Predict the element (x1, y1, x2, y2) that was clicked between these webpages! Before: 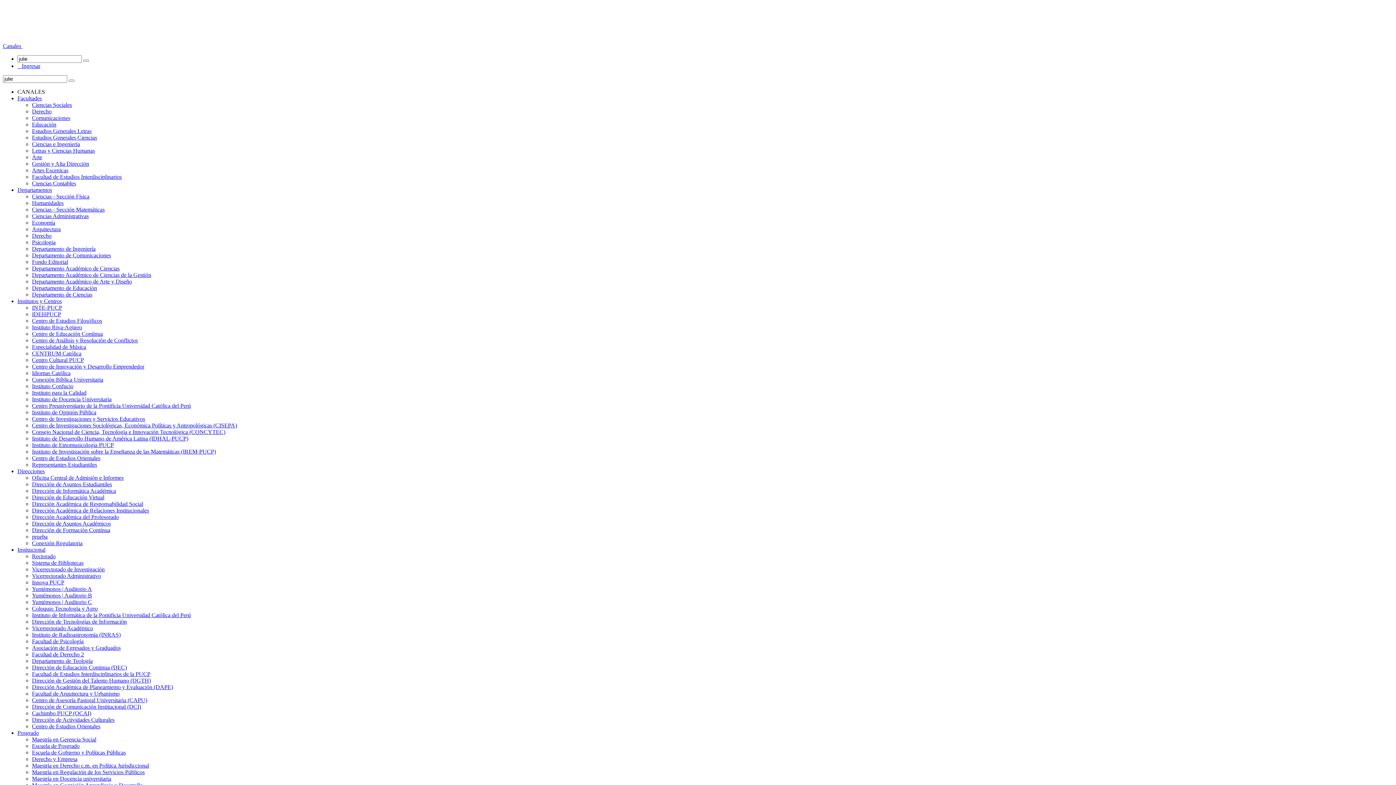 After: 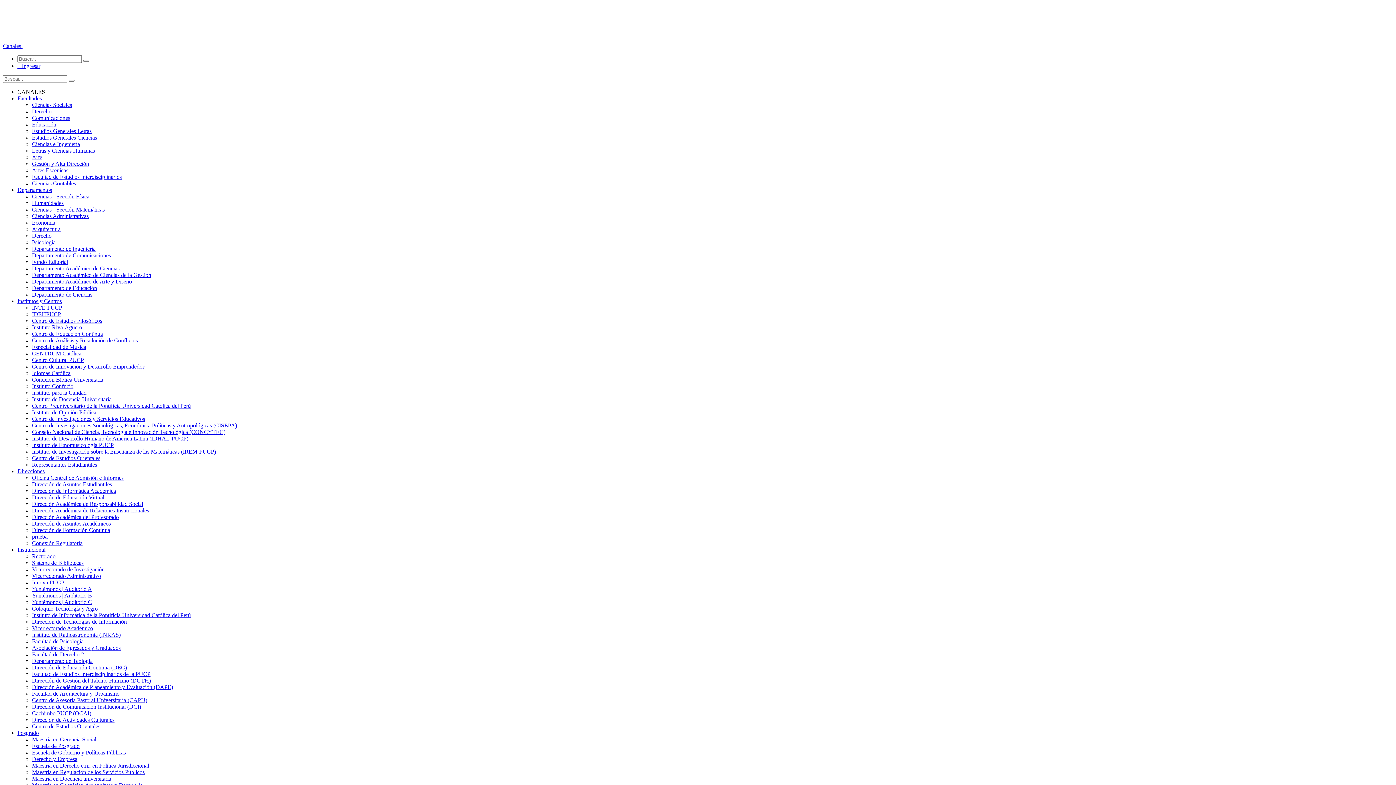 Action: label: Dirección de Formación Continua bbox: (32, 527, 110, 533)